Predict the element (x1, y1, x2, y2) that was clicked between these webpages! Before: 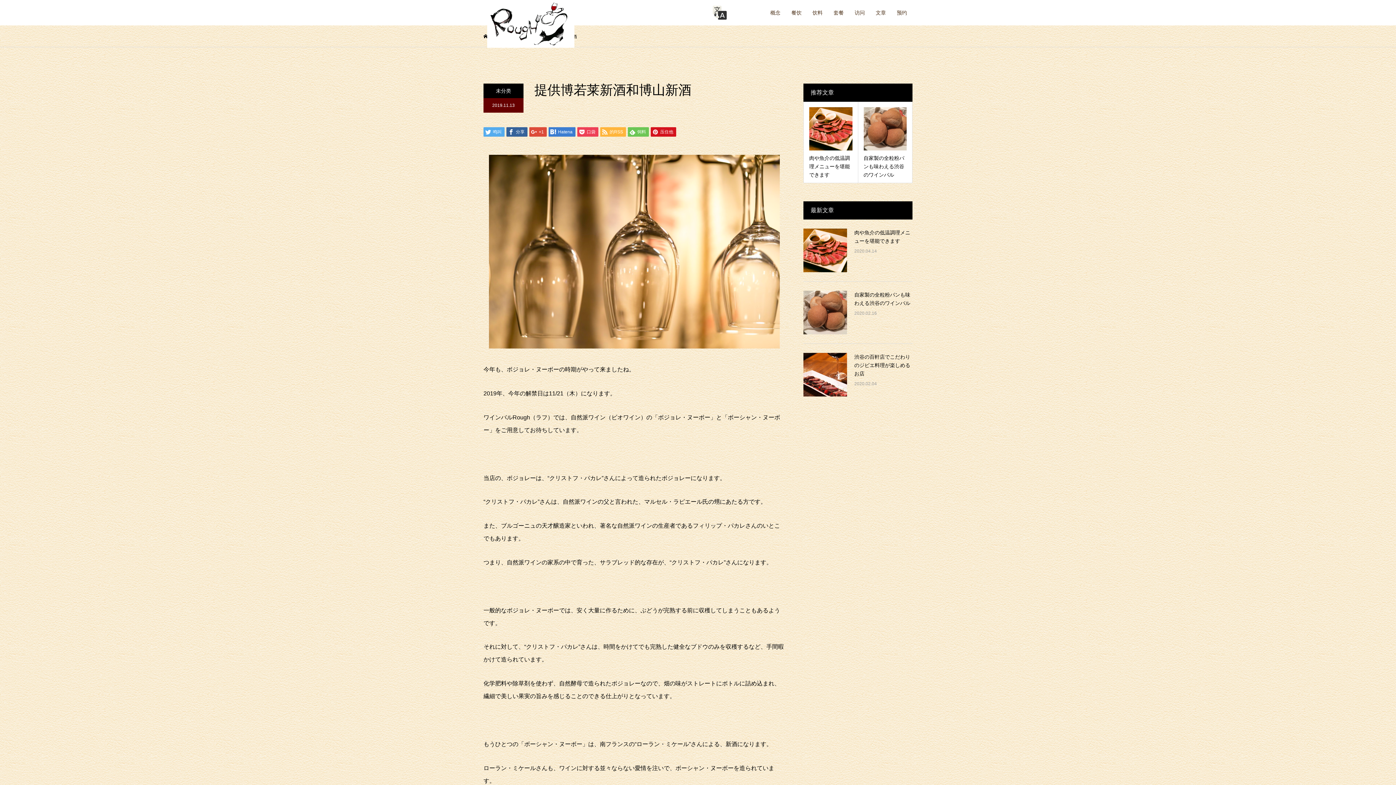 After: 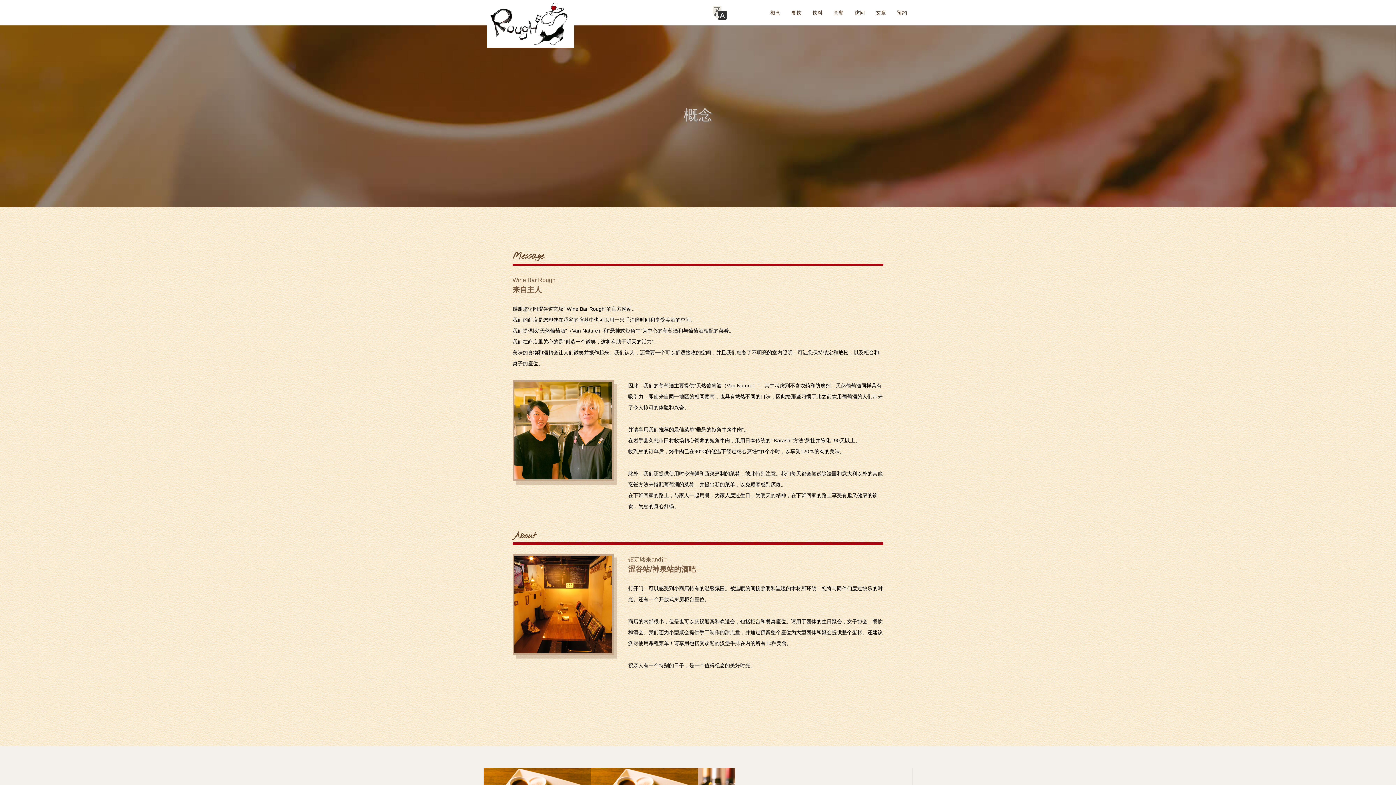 Action: label: 概念 bbox: (765, 0, 786, 25)